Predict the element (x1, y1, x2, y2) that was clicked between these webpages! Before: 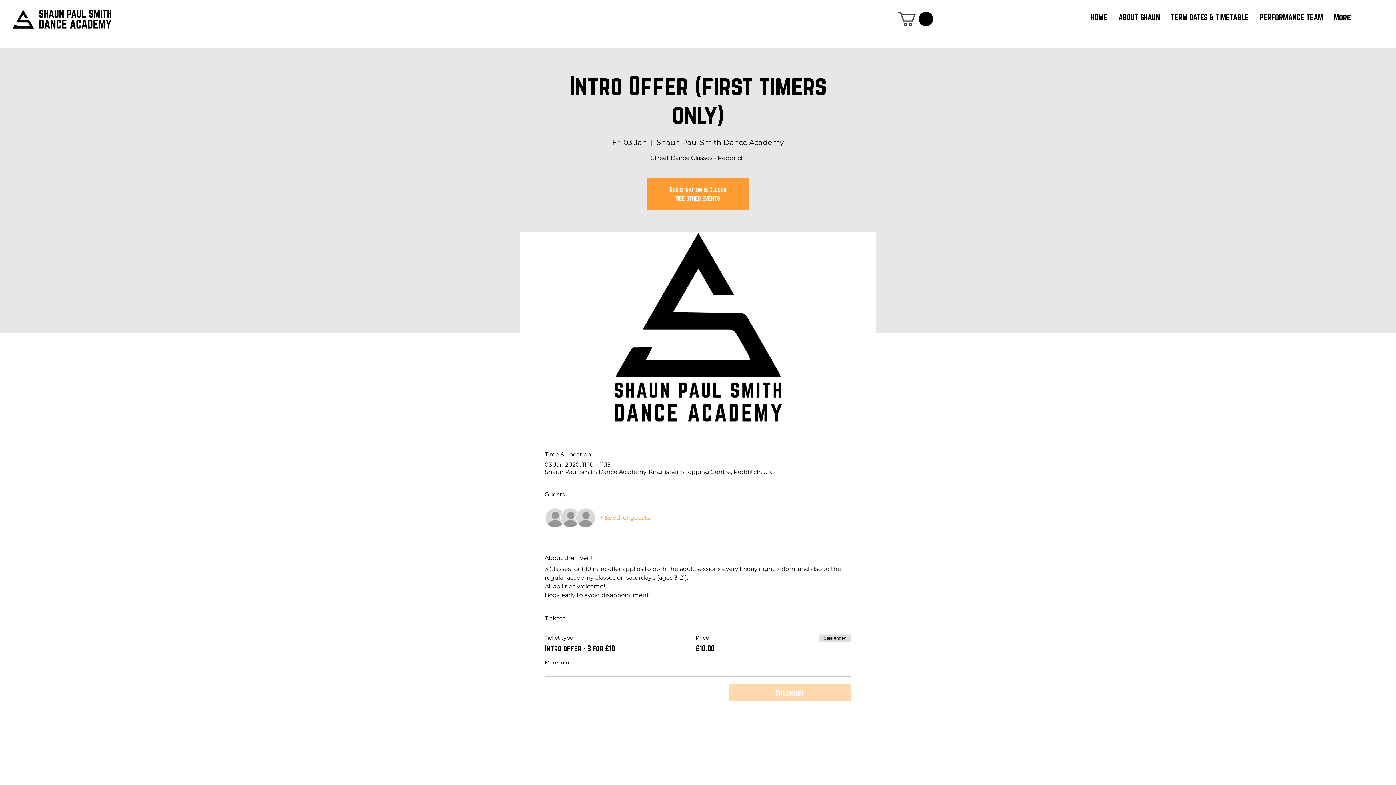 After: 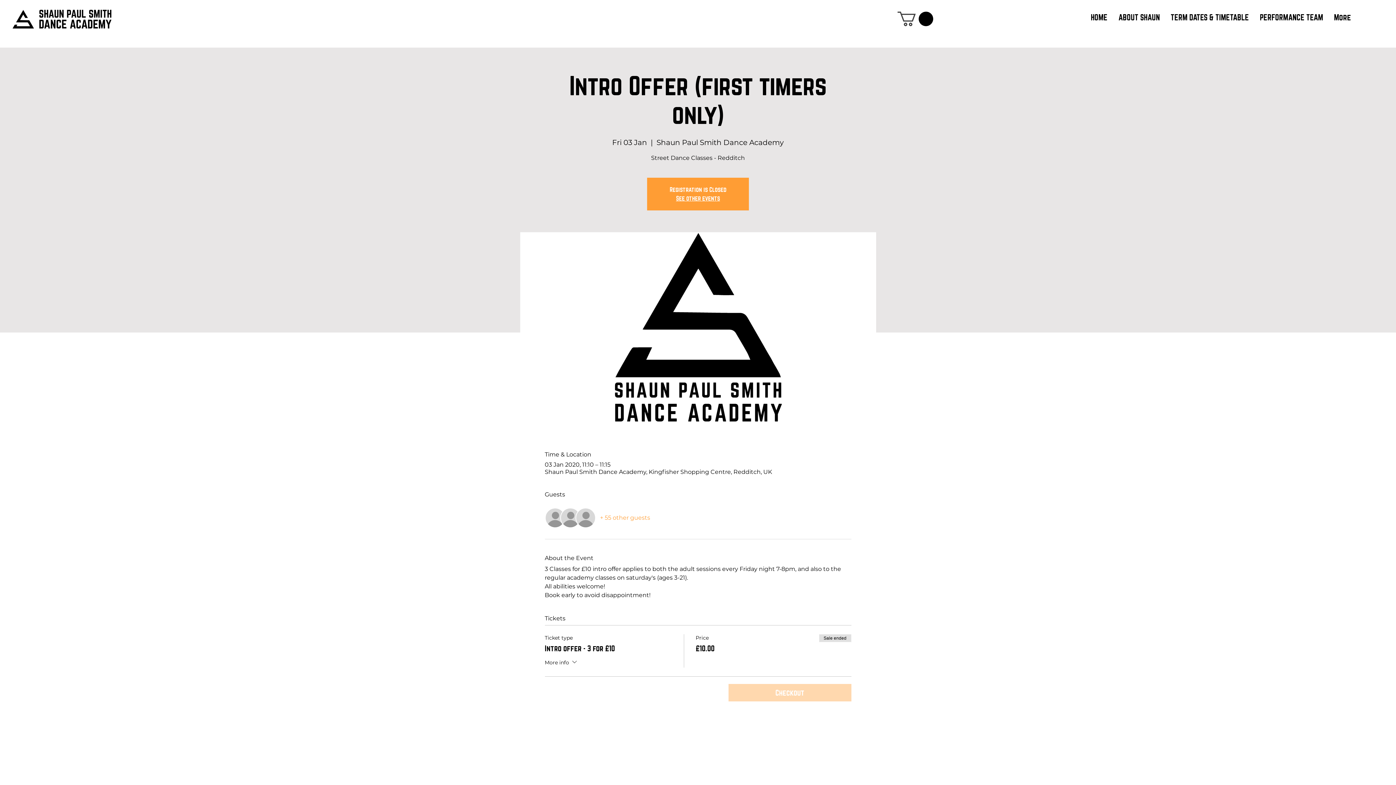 Action: bbox: (544, 658, 578, 668) label: More info